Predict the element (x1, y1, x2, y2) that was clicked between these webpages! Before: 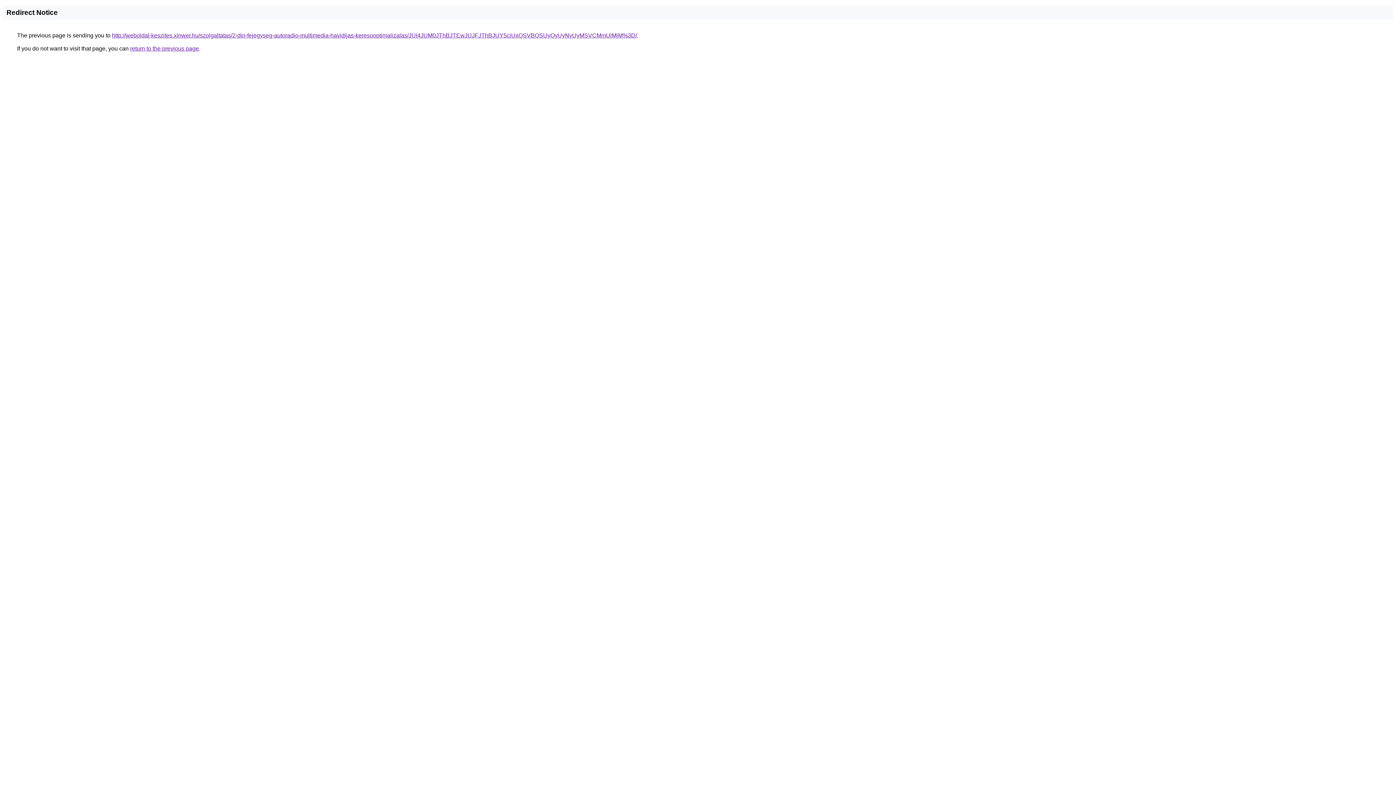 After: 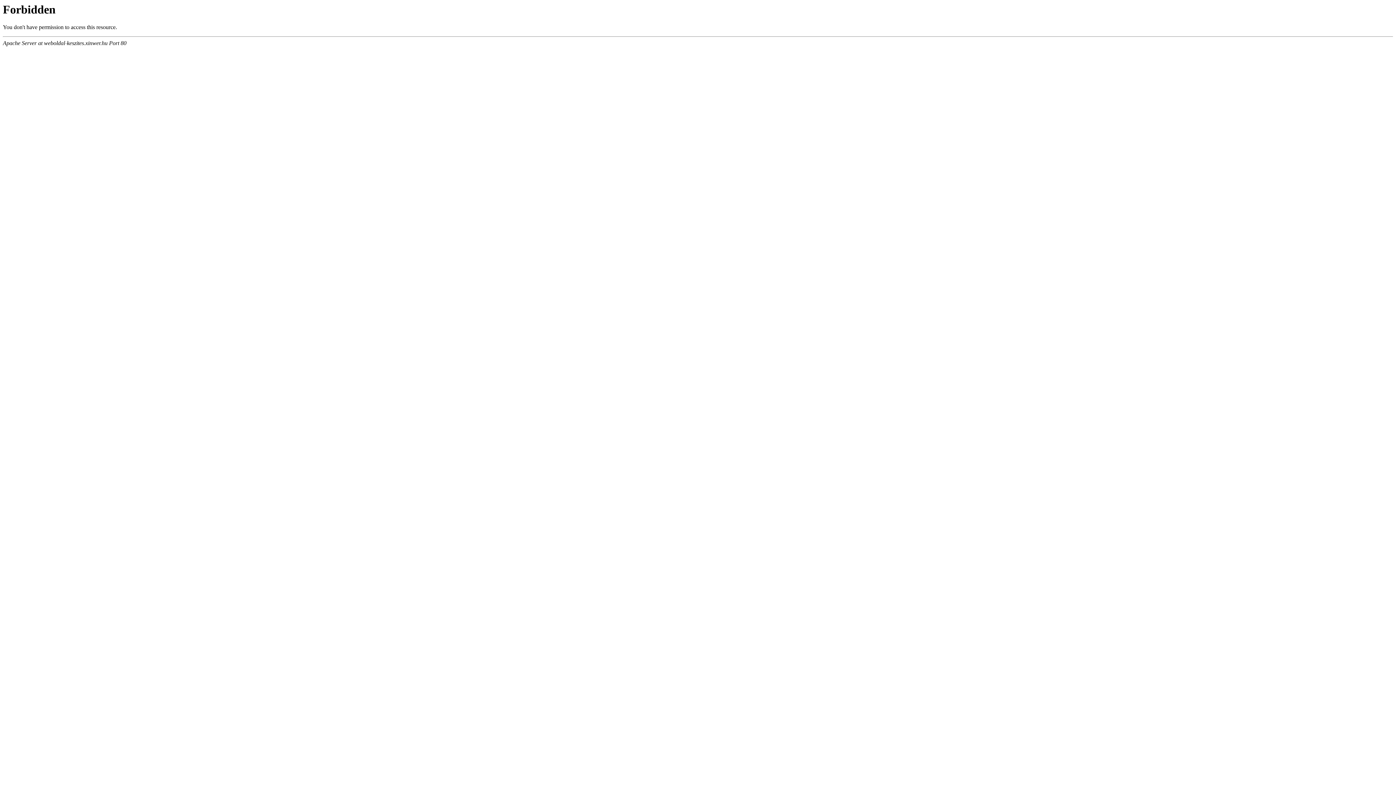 Action: label: http://weboldal-keszites.xinwer.hu/szolgaltatas/2-din-fejegyseg-autoradio-multimedia-havidijas-keresooptimalizalas/JUI4JUM0JThBJTEwJUJFJThBJUY5ciUxQSVBQSUyQyUyNyUyMSVCMmUlMjM%3D/ bbox: (112, 32, 637, 38)